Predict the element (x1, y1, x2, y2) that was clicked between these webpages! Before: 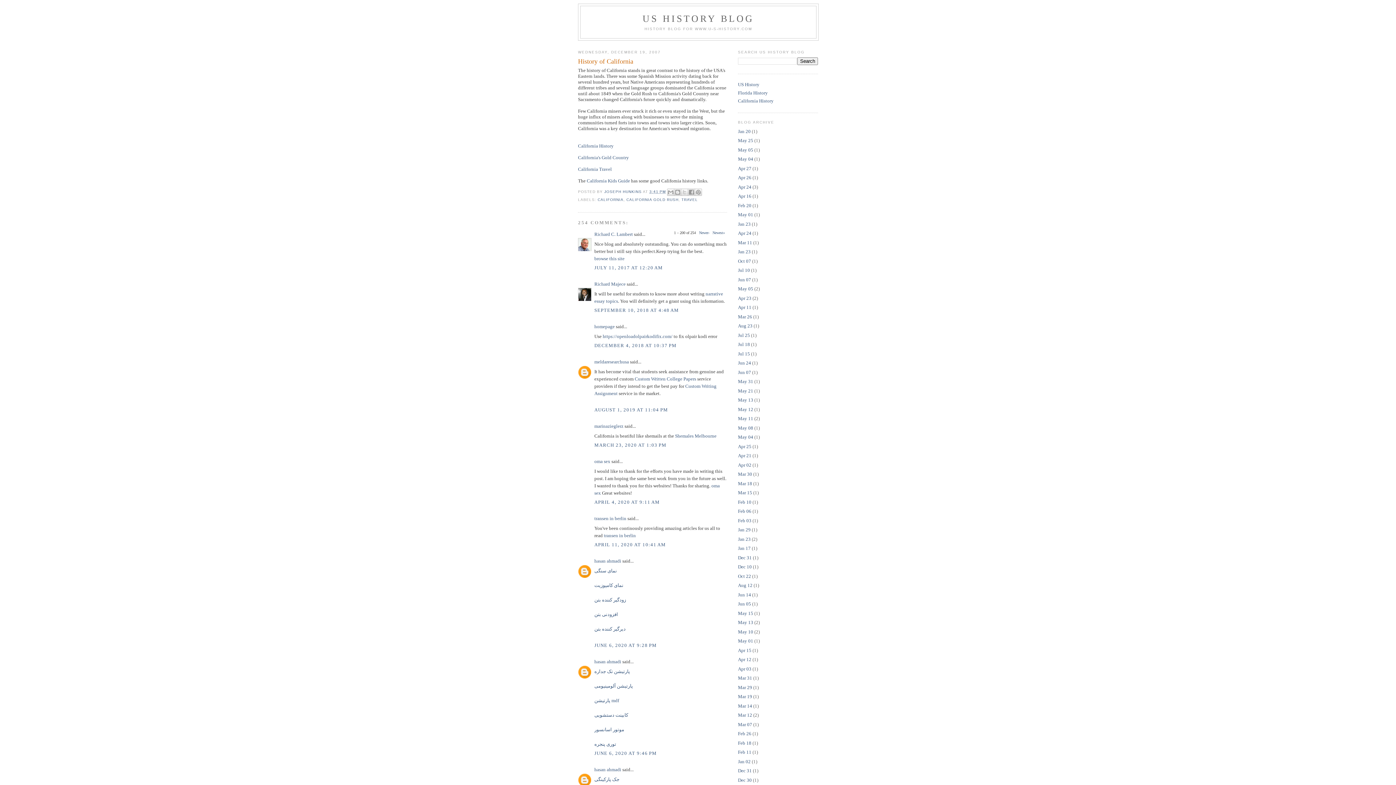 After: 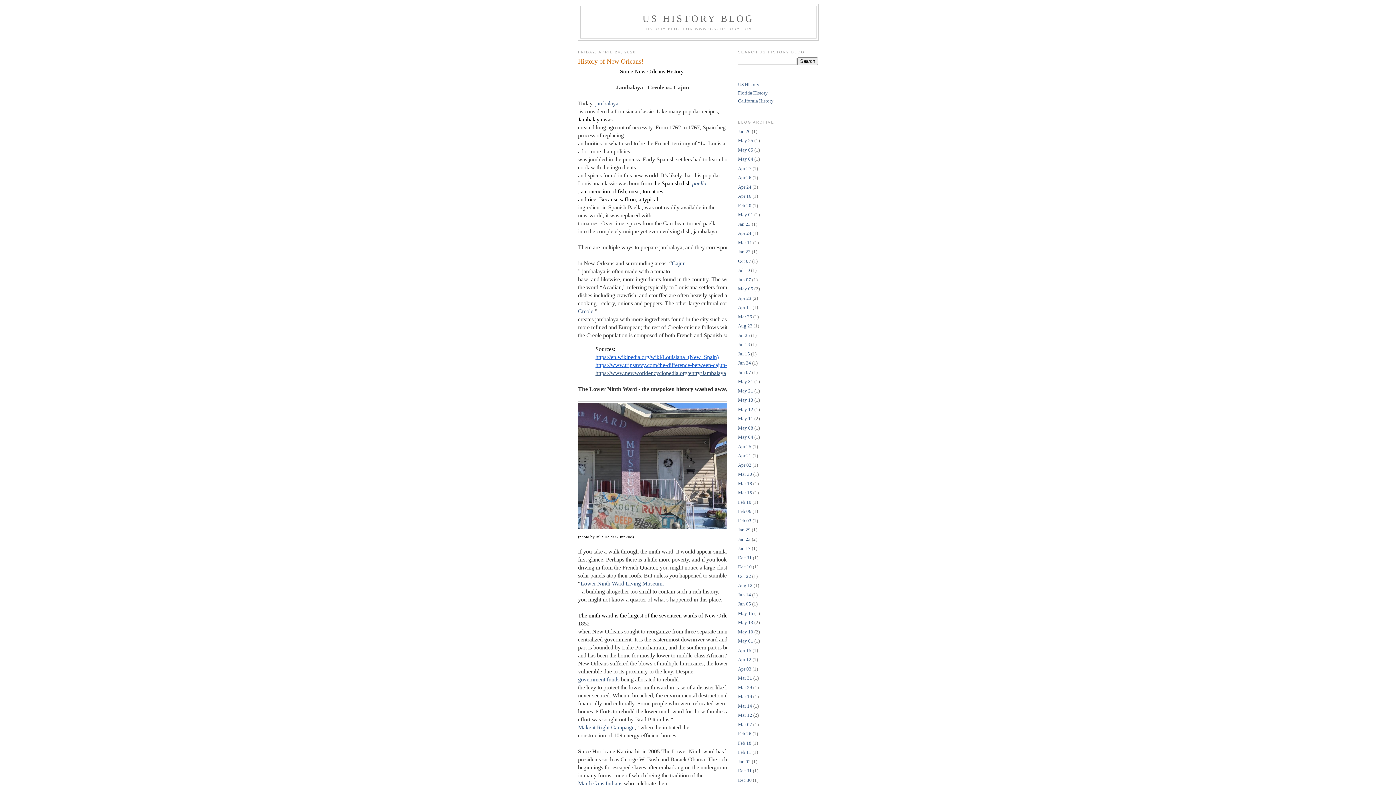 Action: label: Apr 24 bbox: (738, 184, 751, 189)